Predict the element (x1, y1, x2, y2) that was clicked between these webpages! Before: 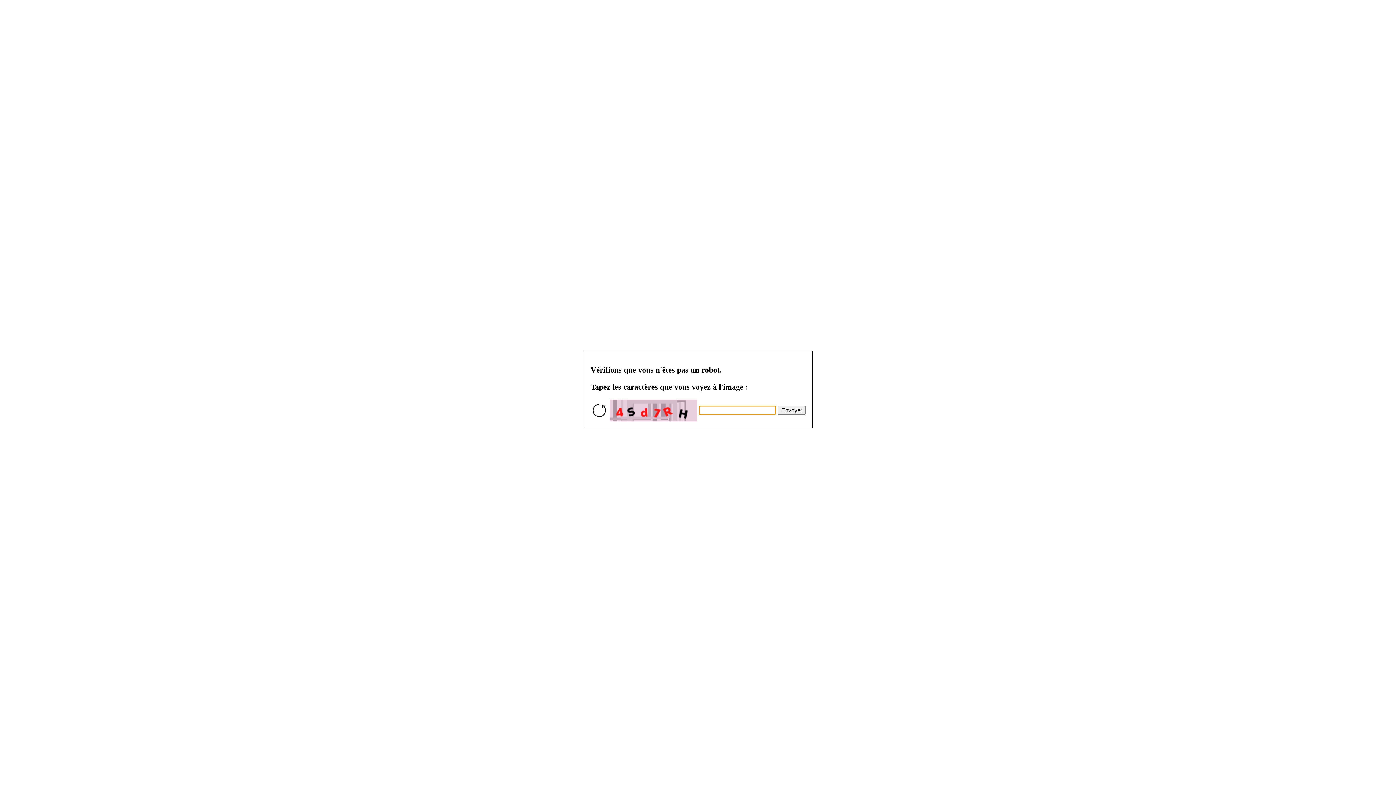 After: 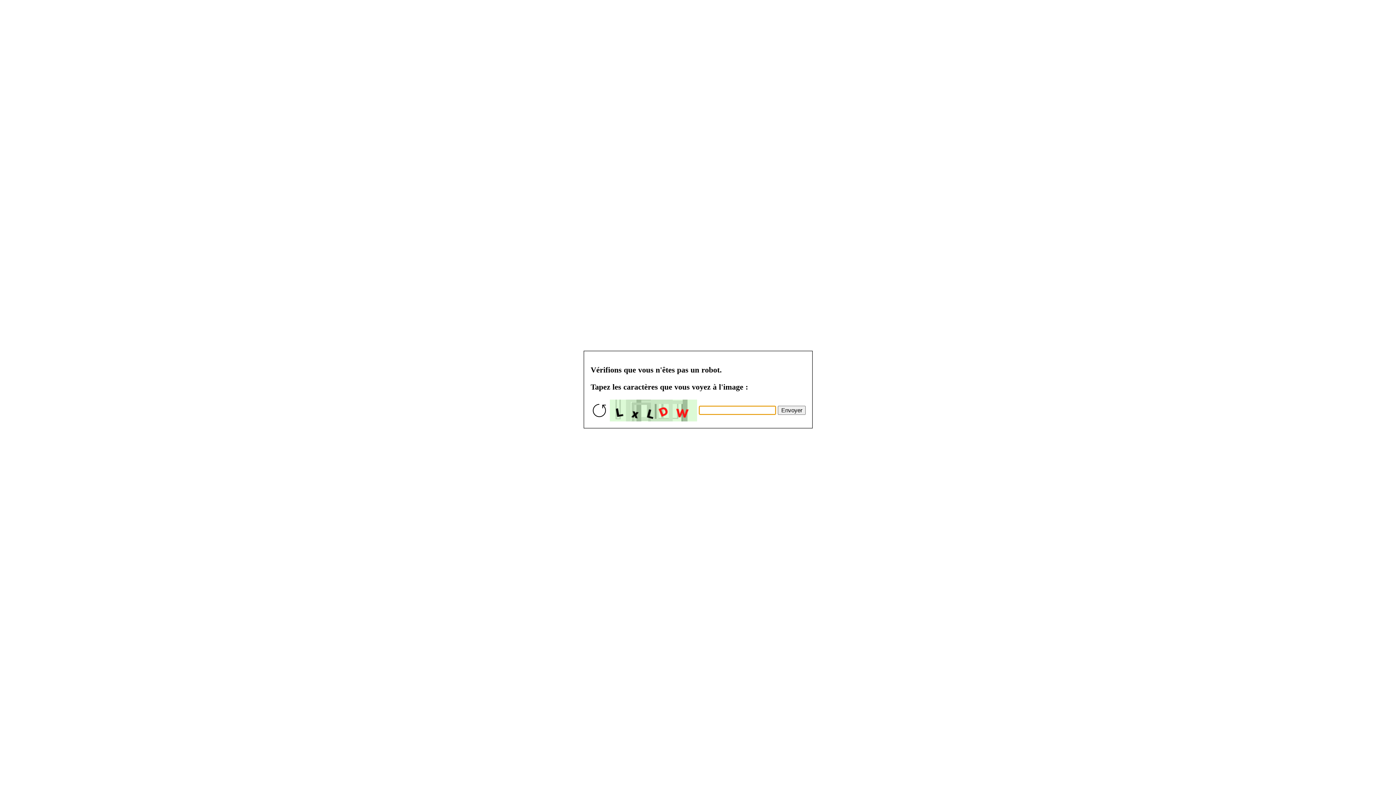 Action: label: Envoyer bbox: (777, 405, 805, 414)